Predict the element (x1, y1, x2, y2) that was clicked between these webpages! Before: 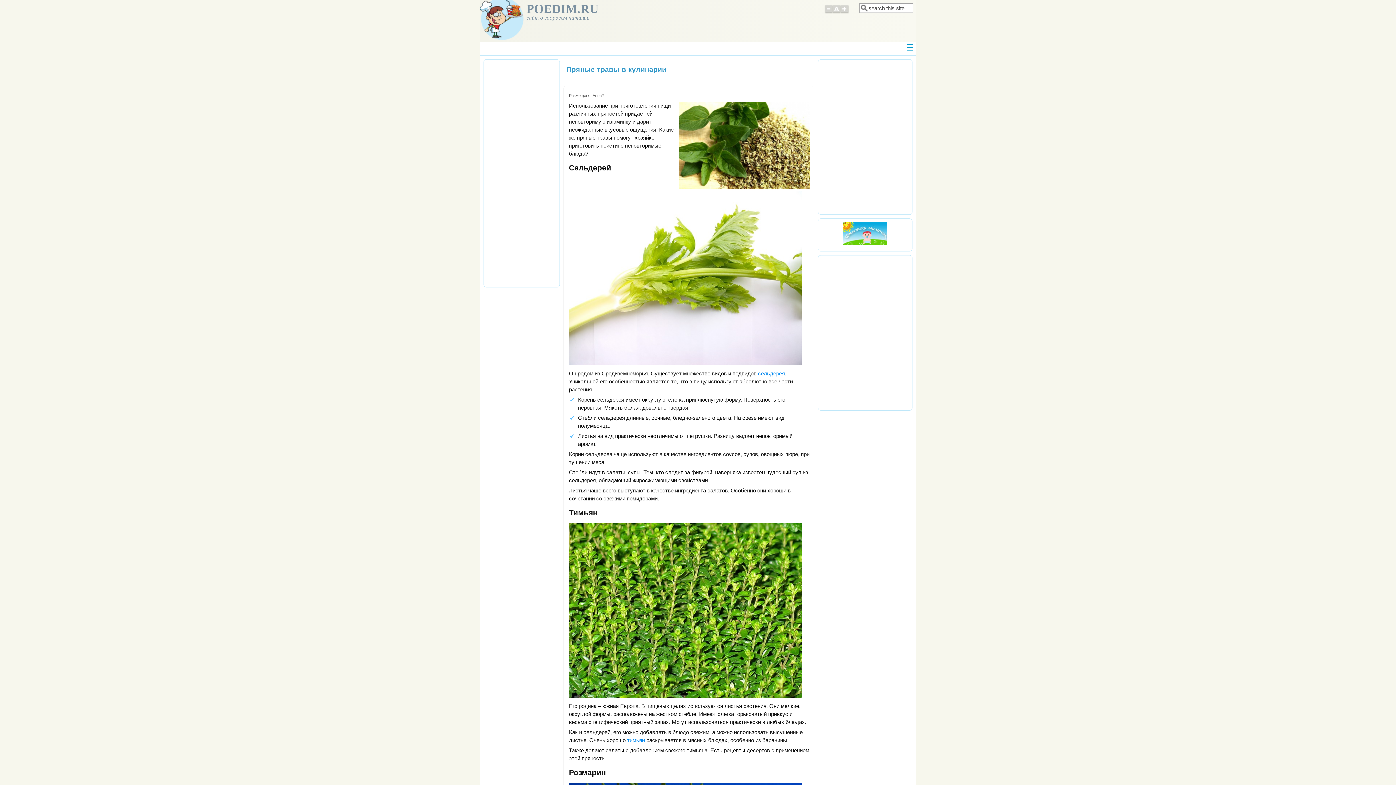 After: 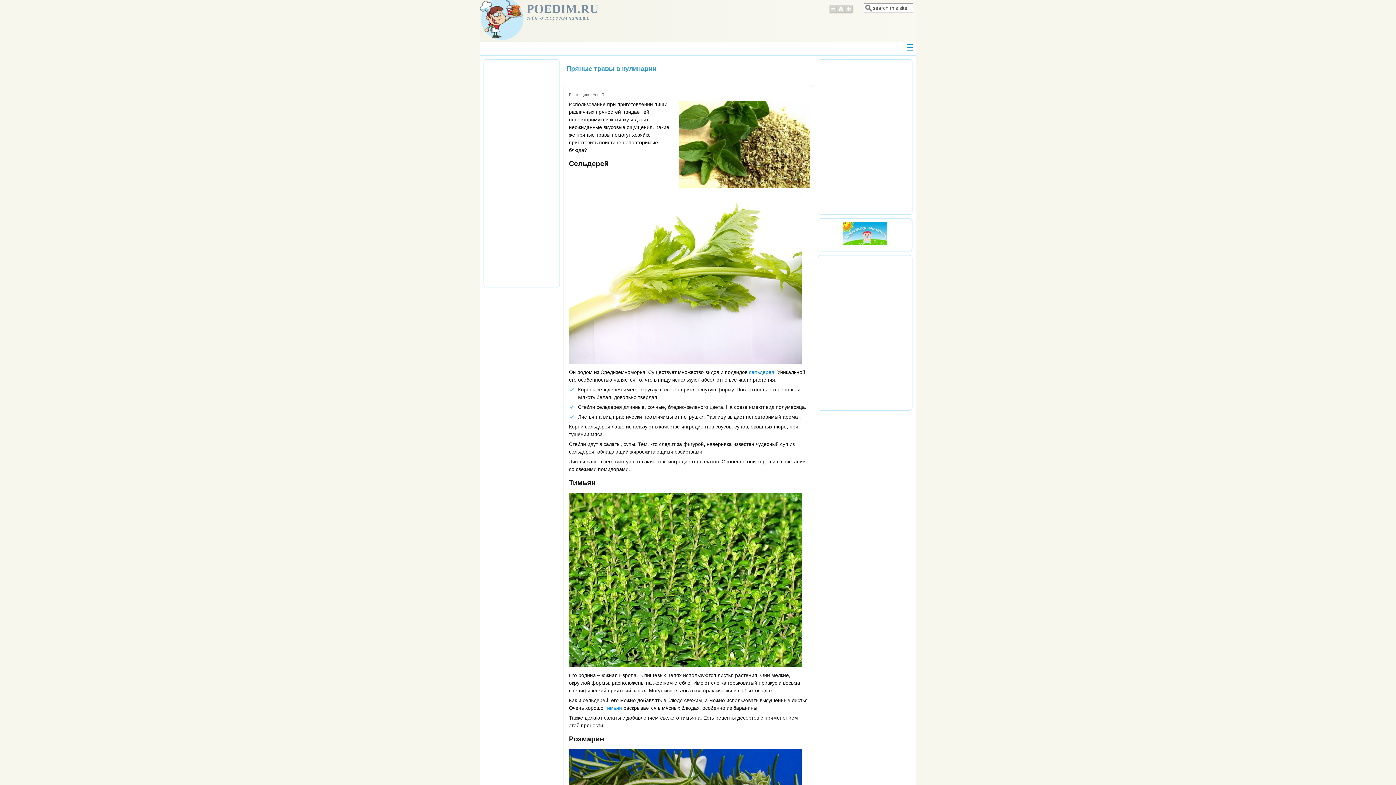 Action: bbox: (824, 4, 832, 20)